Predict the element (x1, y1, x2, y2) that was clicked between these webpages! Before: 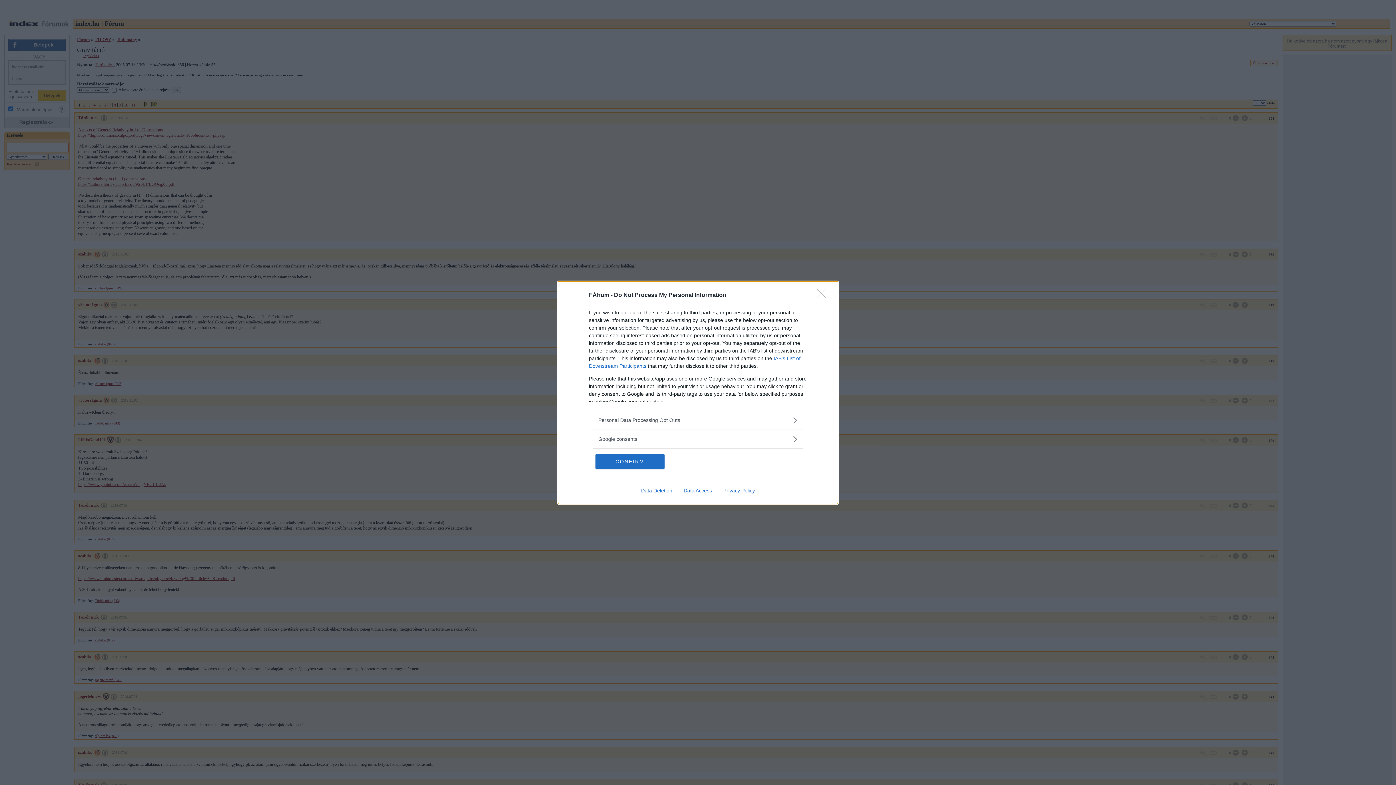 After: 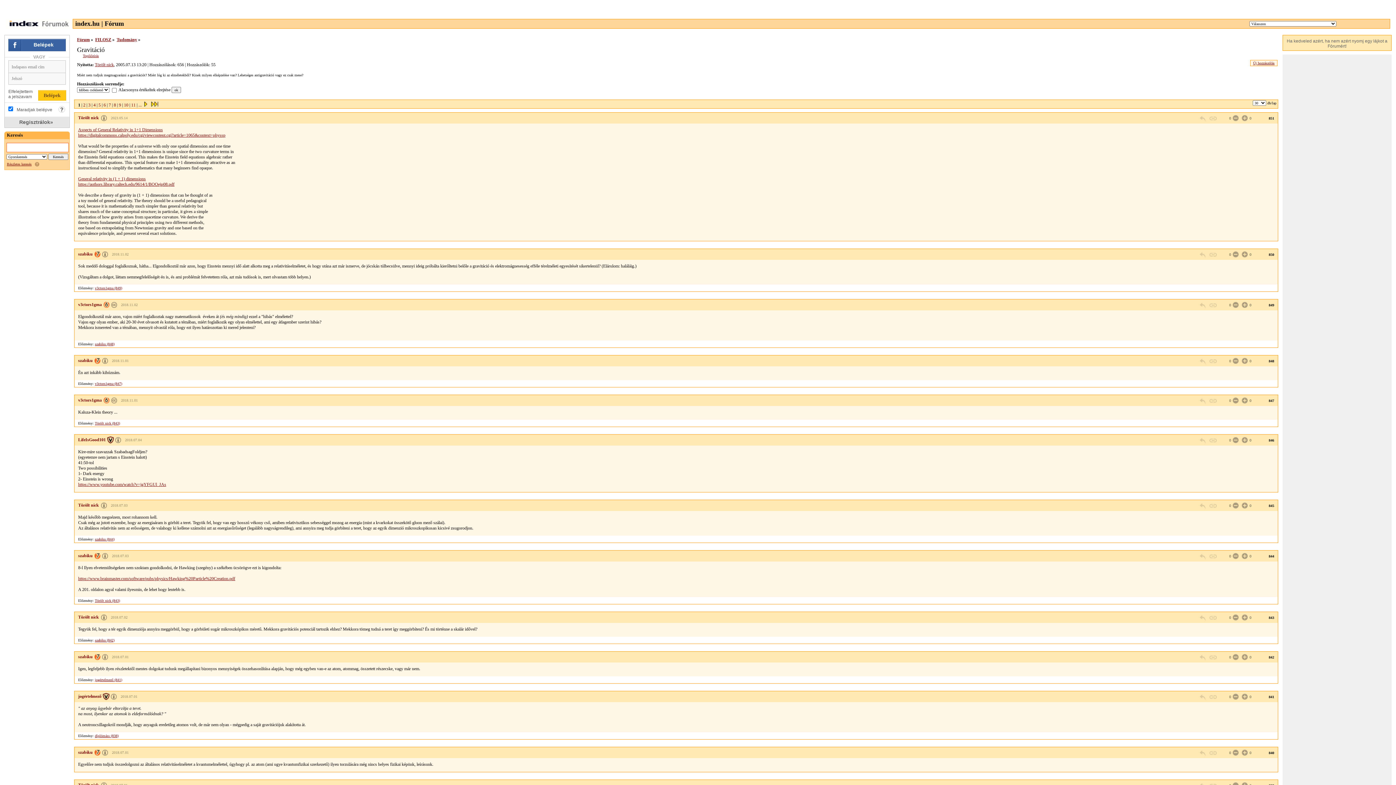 Action: label: Close bbox: (817, 288, 830, 302)